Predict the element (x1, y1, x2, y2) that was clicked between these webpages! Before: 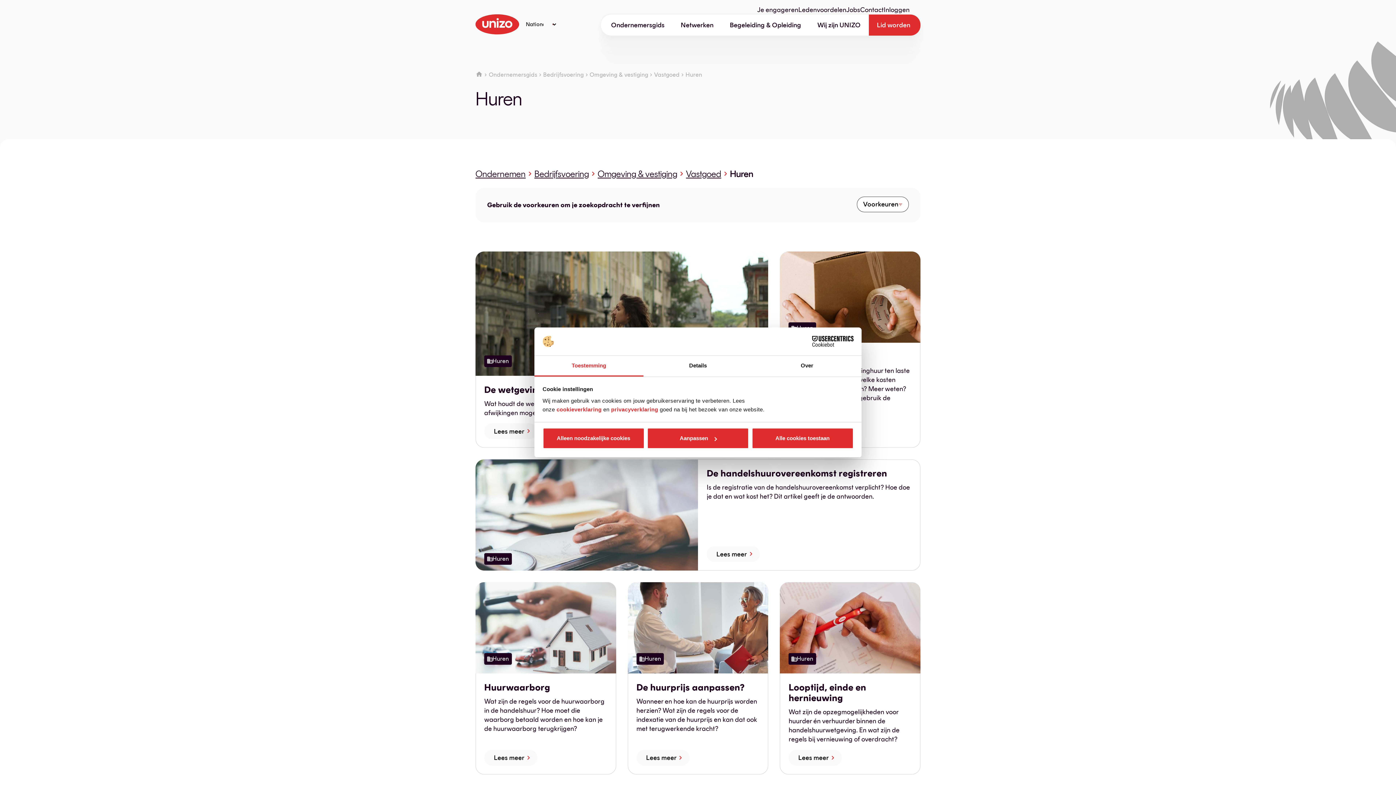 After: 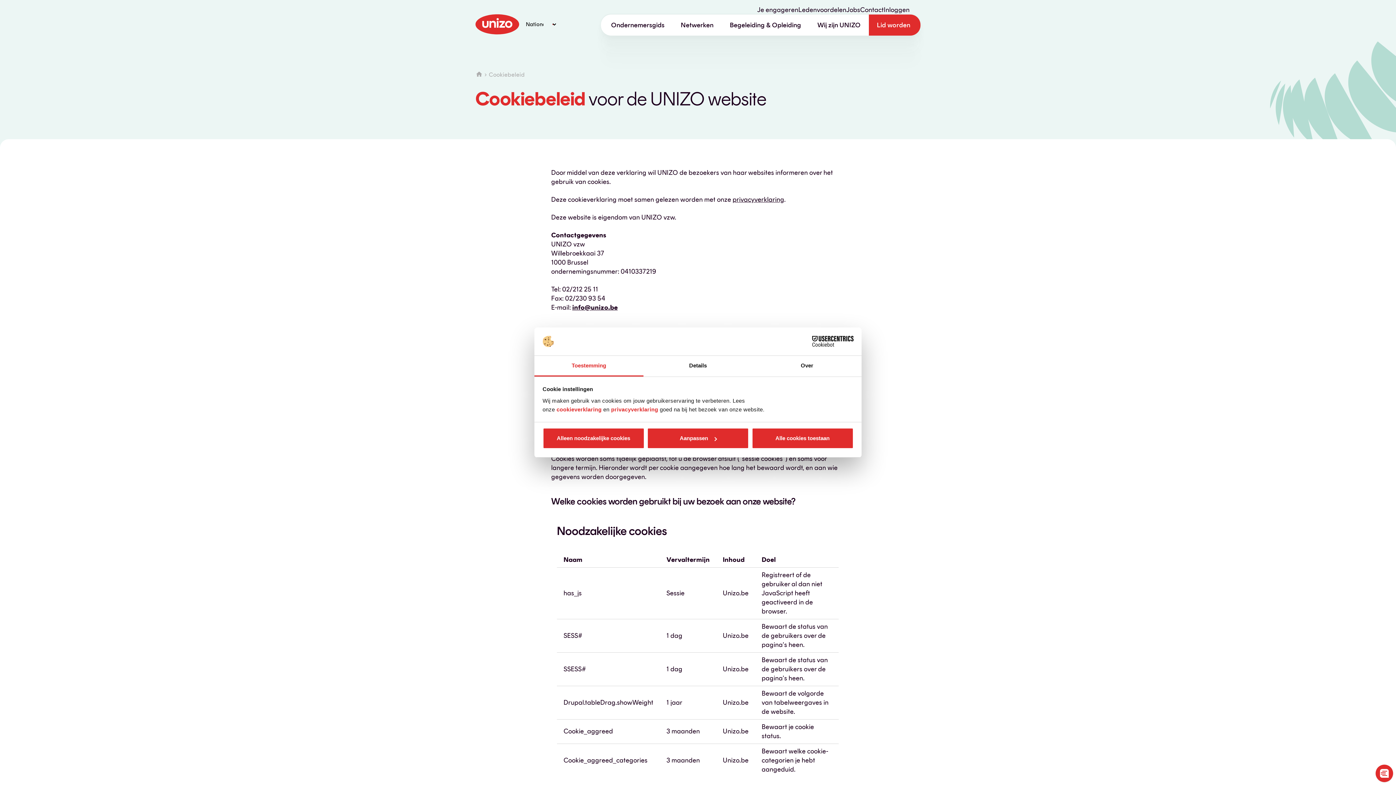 Action: bbox: (556, 406, 601, 412) label: cookieverklaring